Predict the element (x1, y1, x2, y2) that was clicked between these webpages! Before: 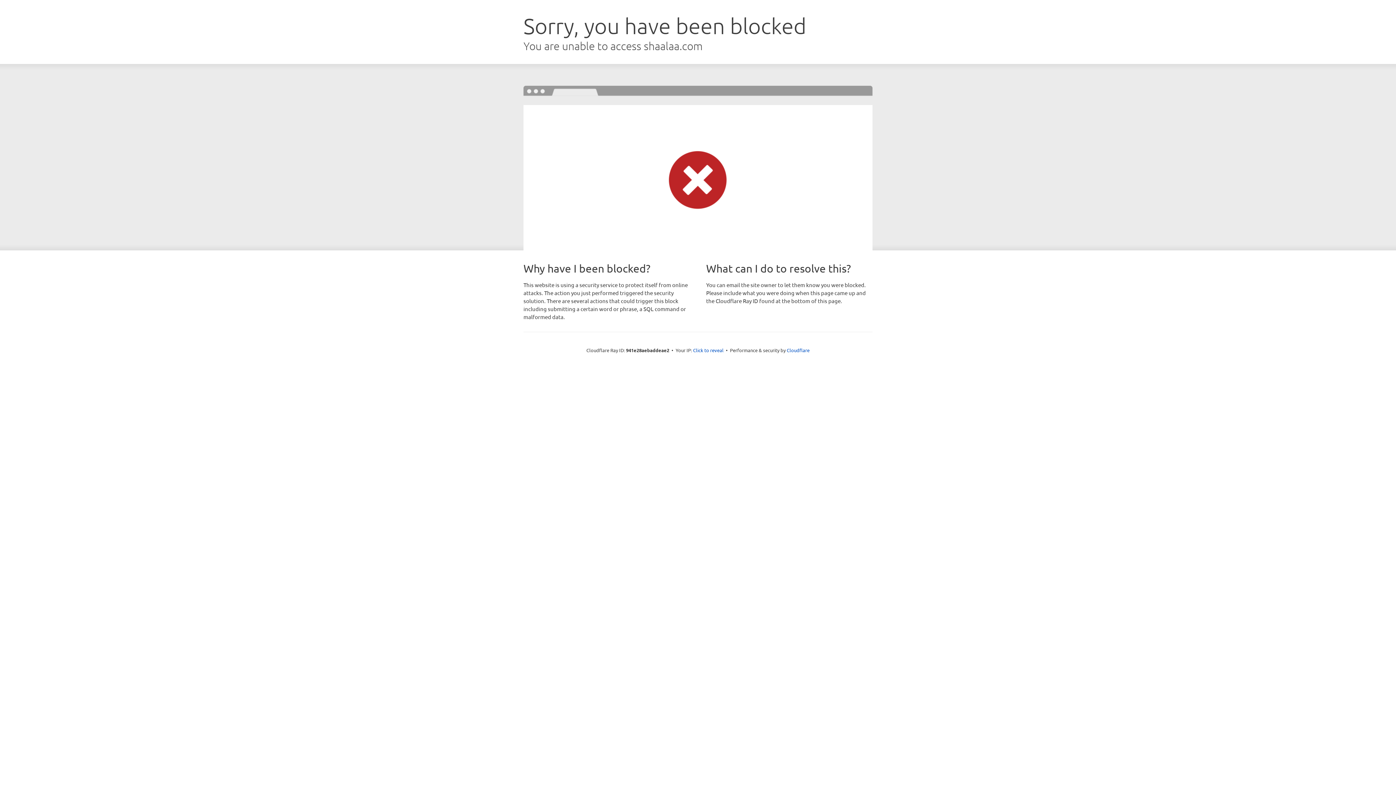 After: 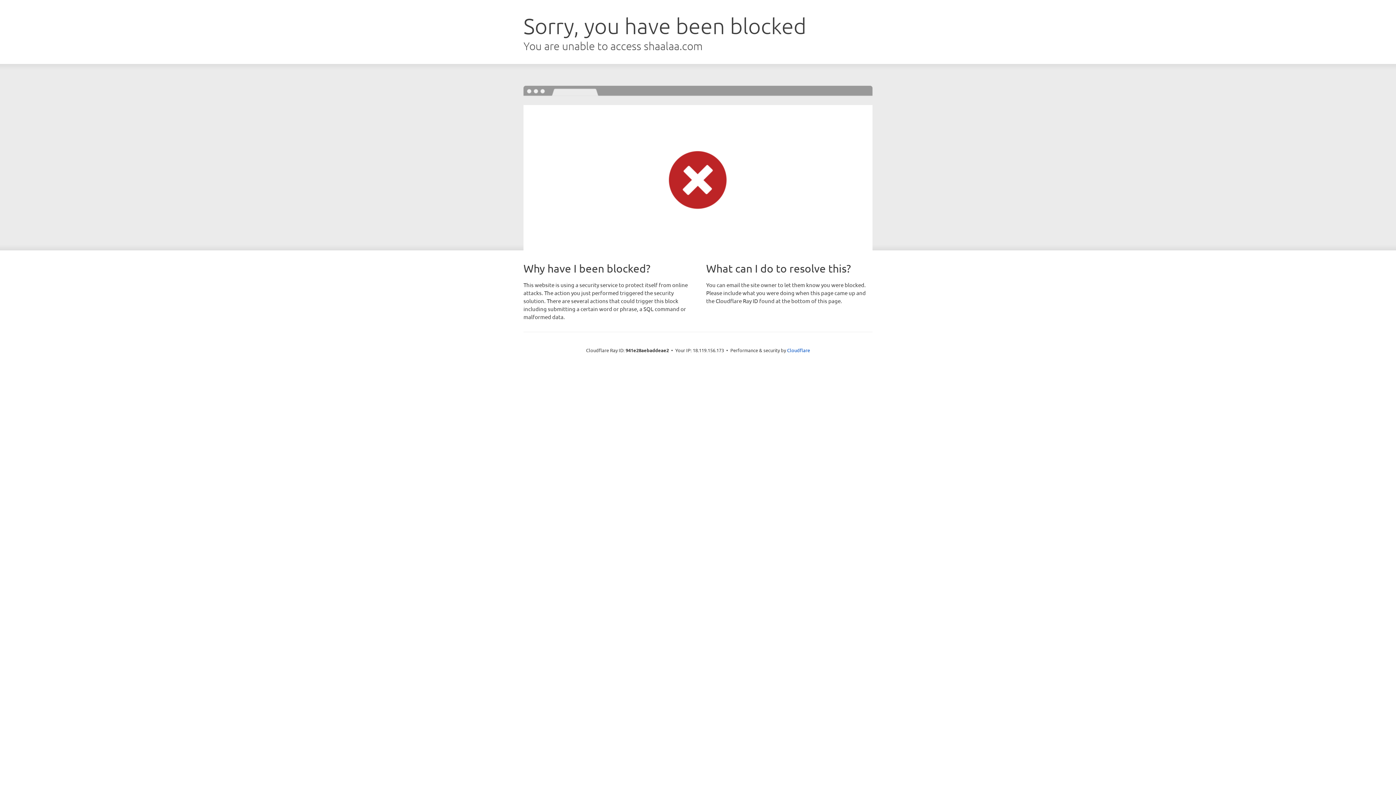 Action: label: Click to reveal bbox: (693, 346, 723, 353)